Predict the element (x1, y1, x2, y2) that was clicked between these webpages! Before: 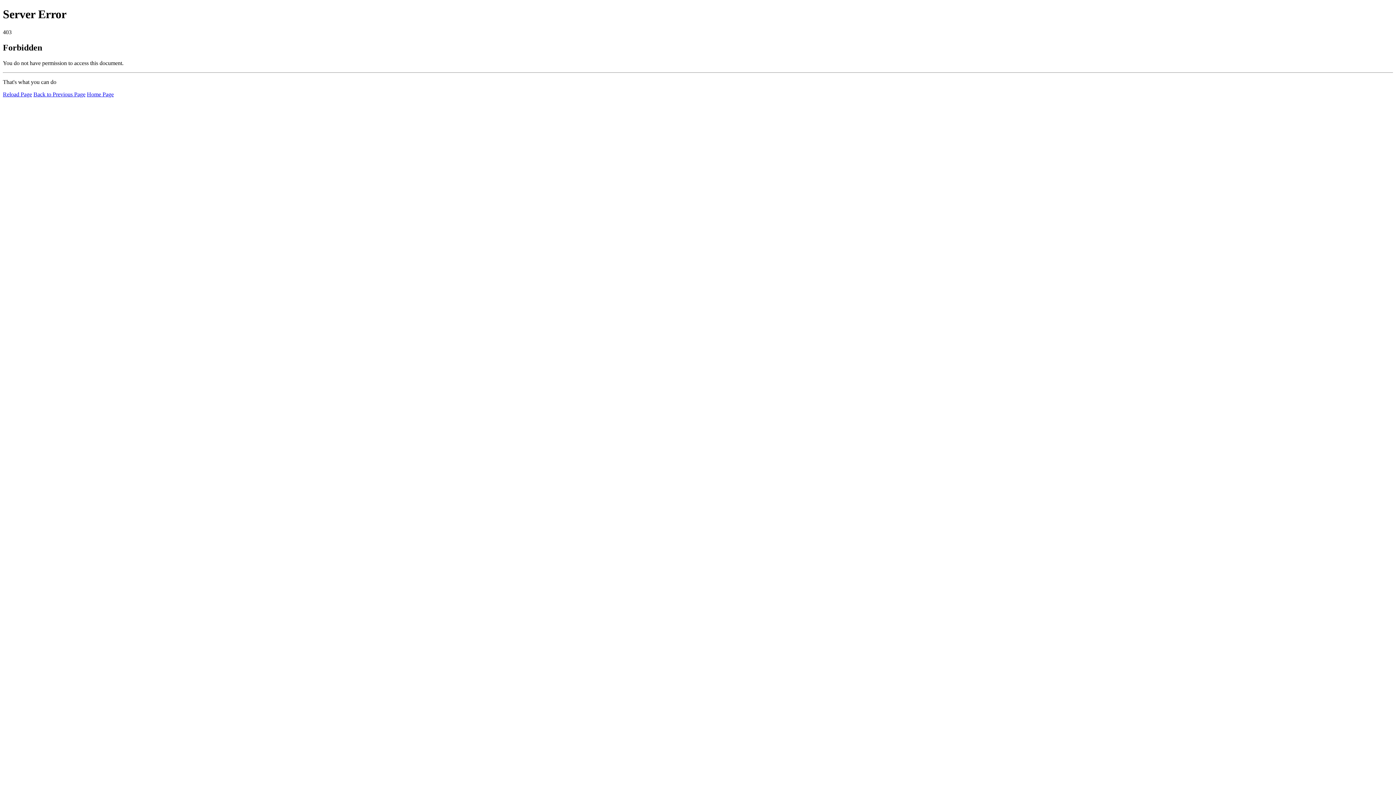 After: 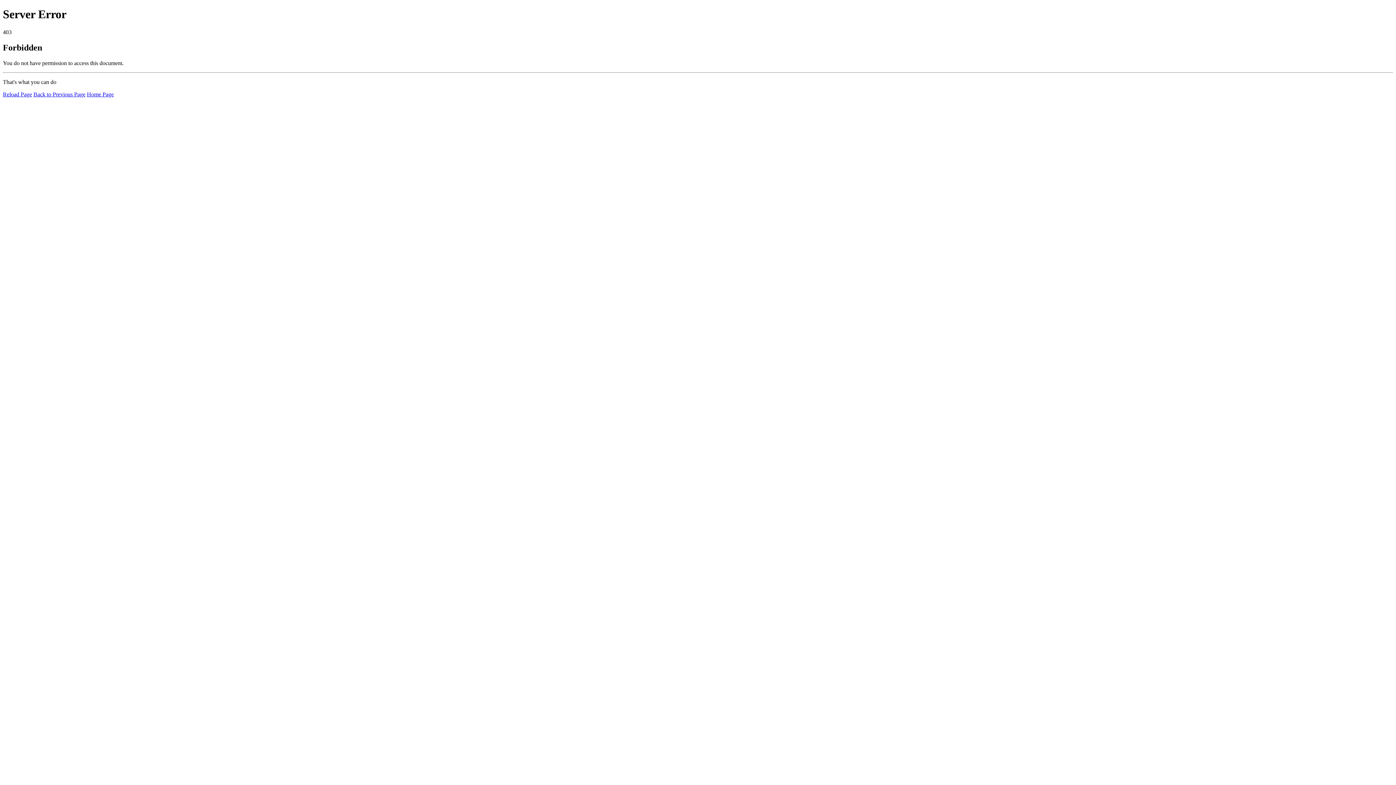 Action: label: Reload Page bbox: (2, 91, 32, 97)